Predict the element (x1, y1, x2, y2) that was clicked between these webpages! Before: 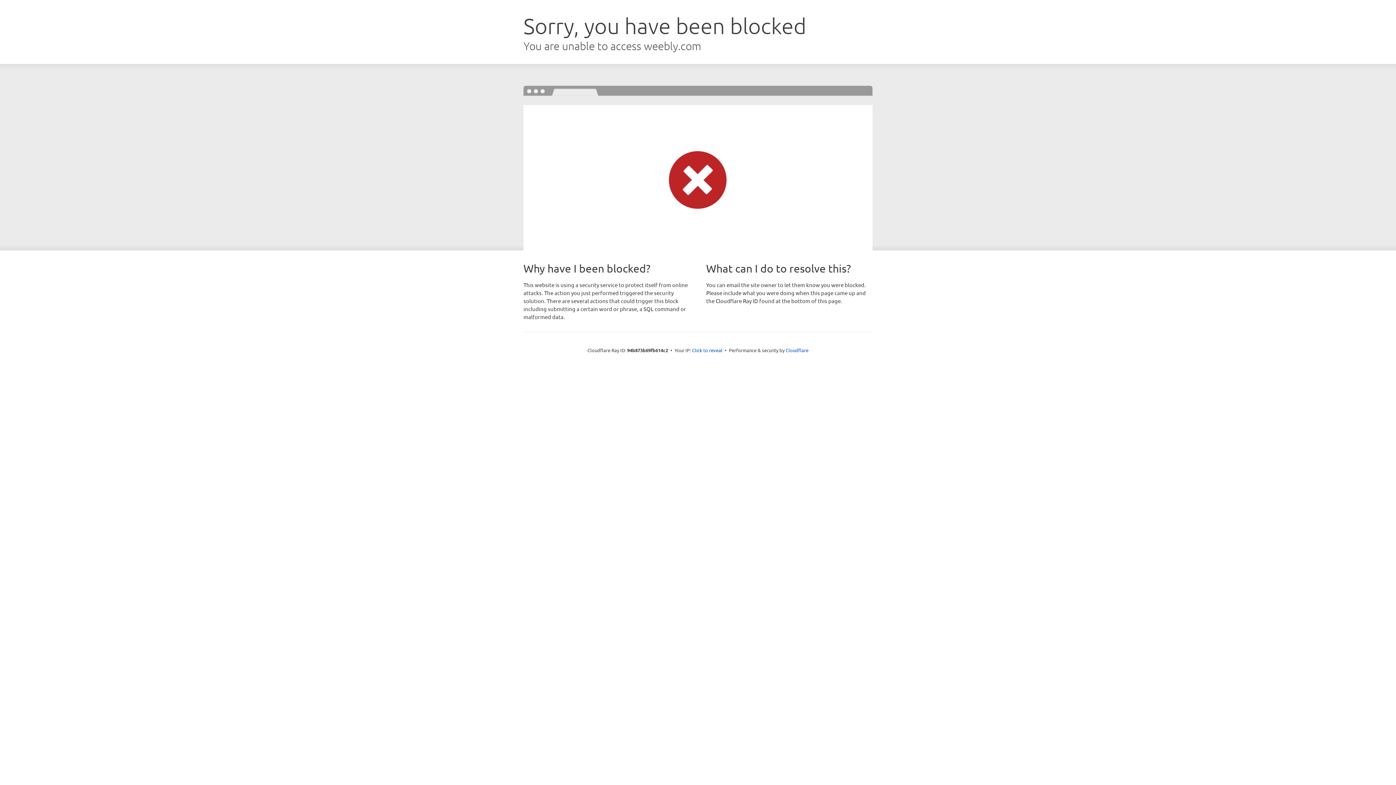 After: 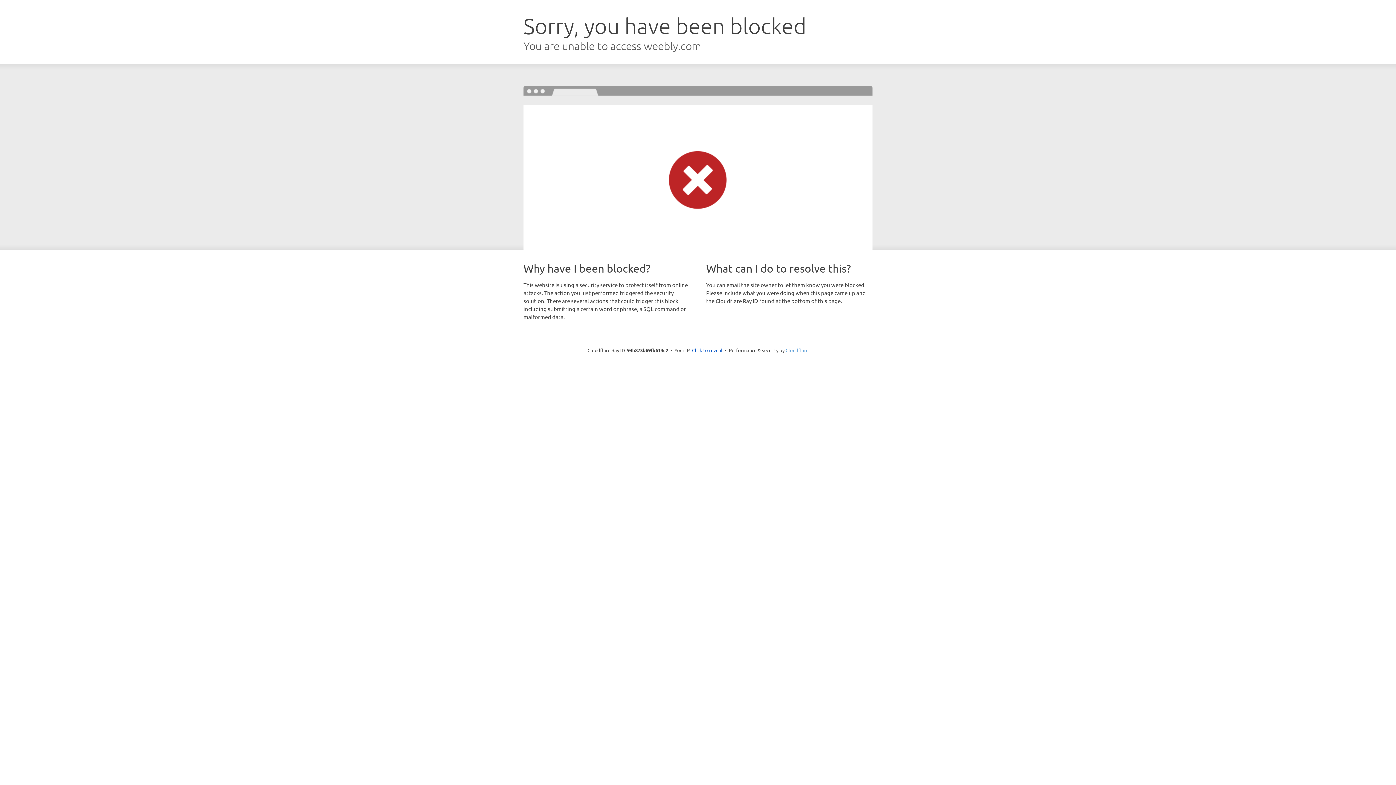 Action: label: Cloudflare bbox: (785, 347, 808, 353)